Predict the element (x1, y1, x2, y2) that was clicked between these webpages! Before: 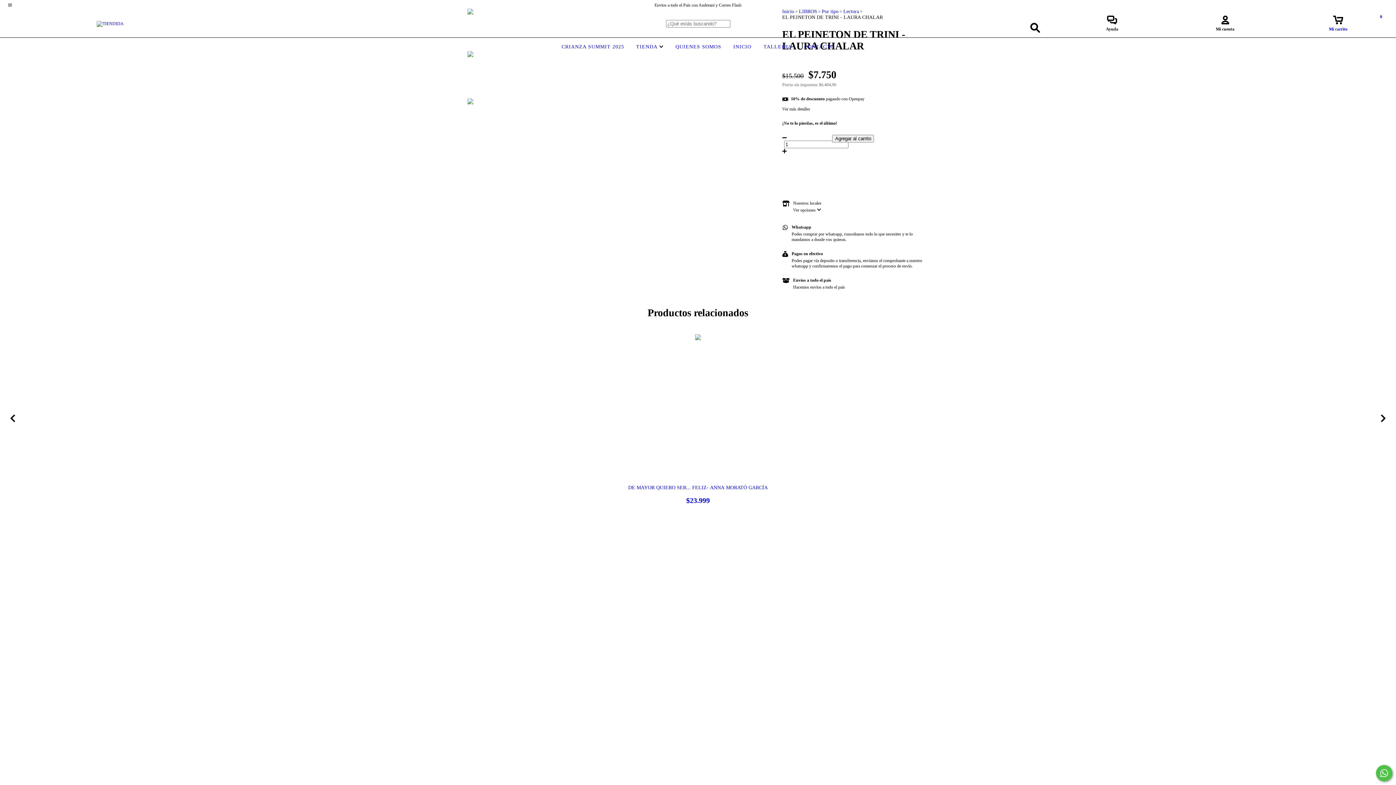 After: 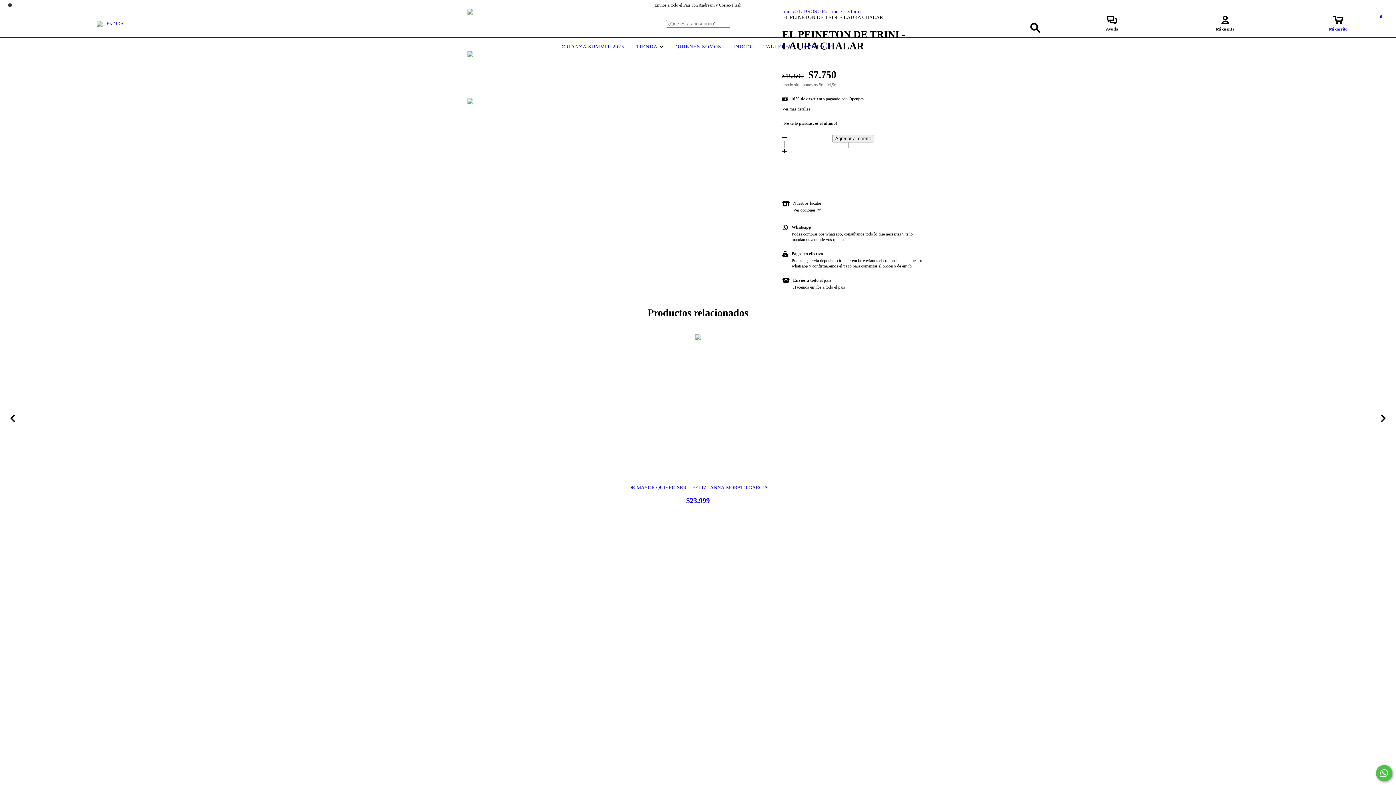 Action: label: Comunicate por WhatsApp bbox: (1376, 765, 1392, 781)